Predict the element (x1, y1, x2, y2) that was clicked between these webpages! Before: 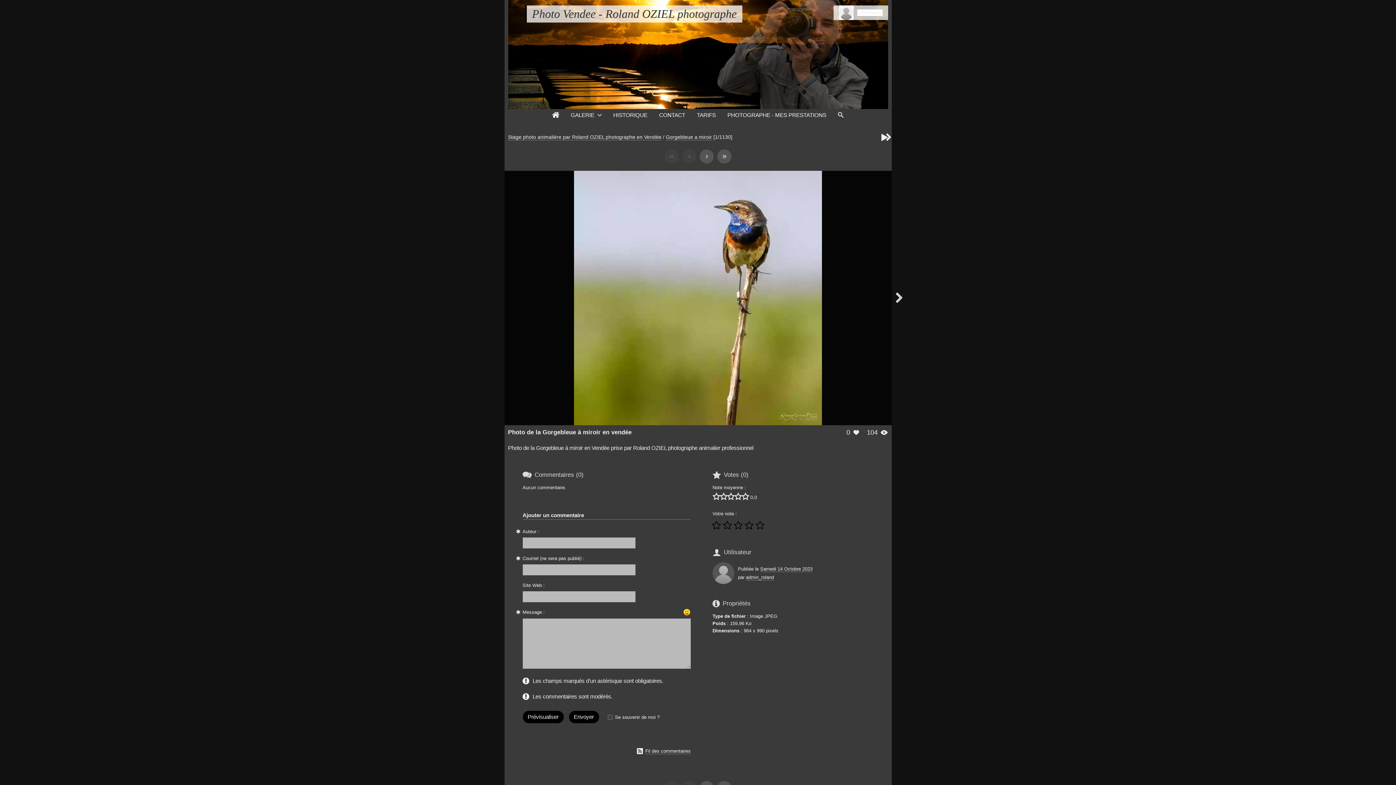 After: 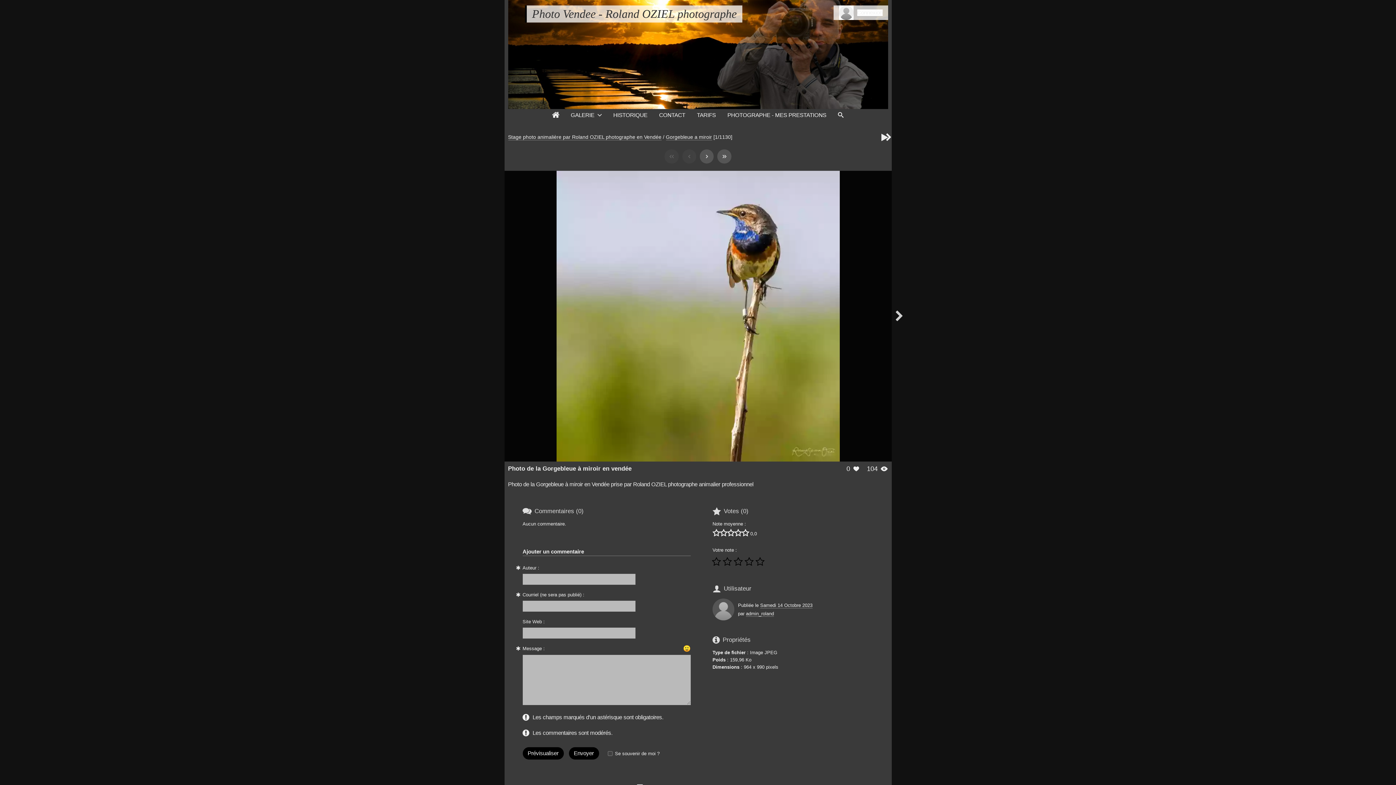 Action: bbox: (504, 170, 891, 425)